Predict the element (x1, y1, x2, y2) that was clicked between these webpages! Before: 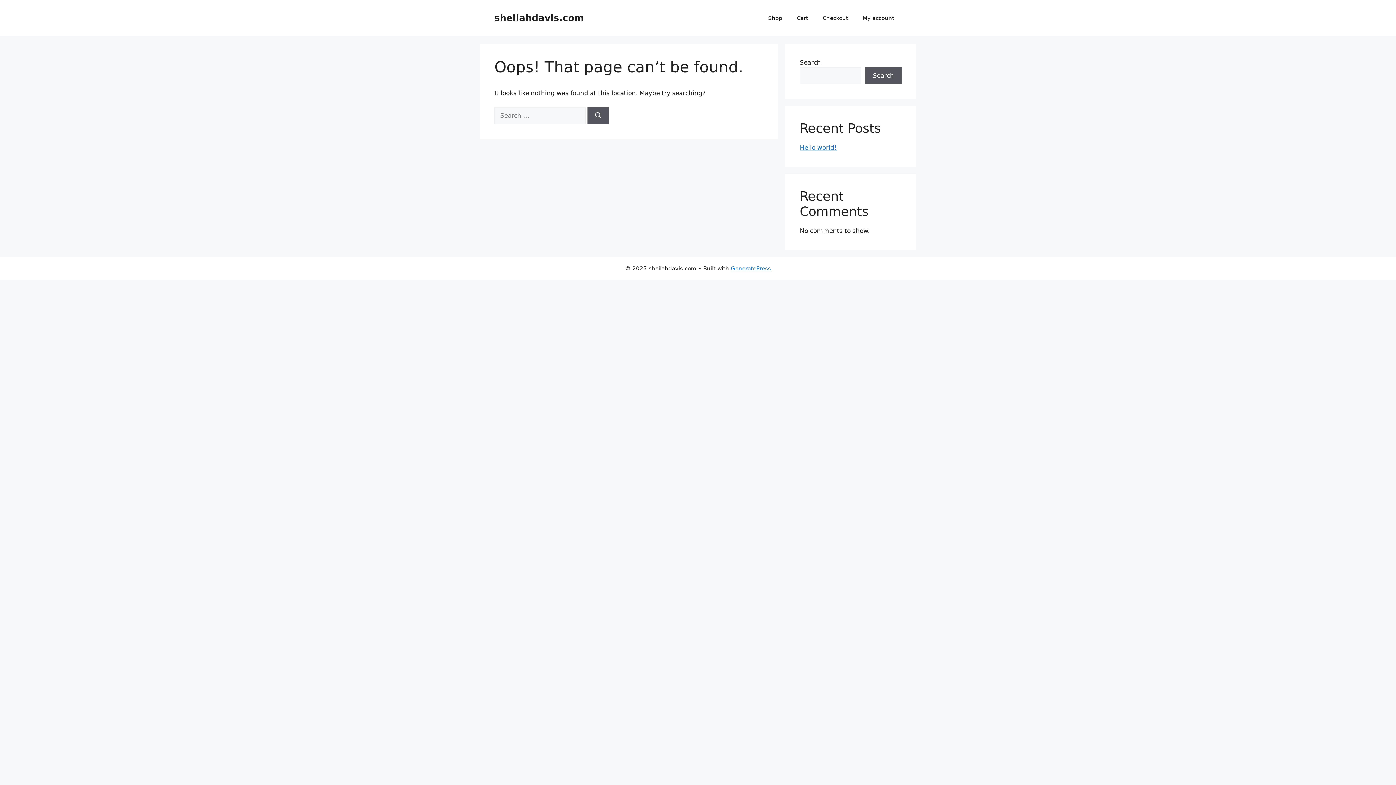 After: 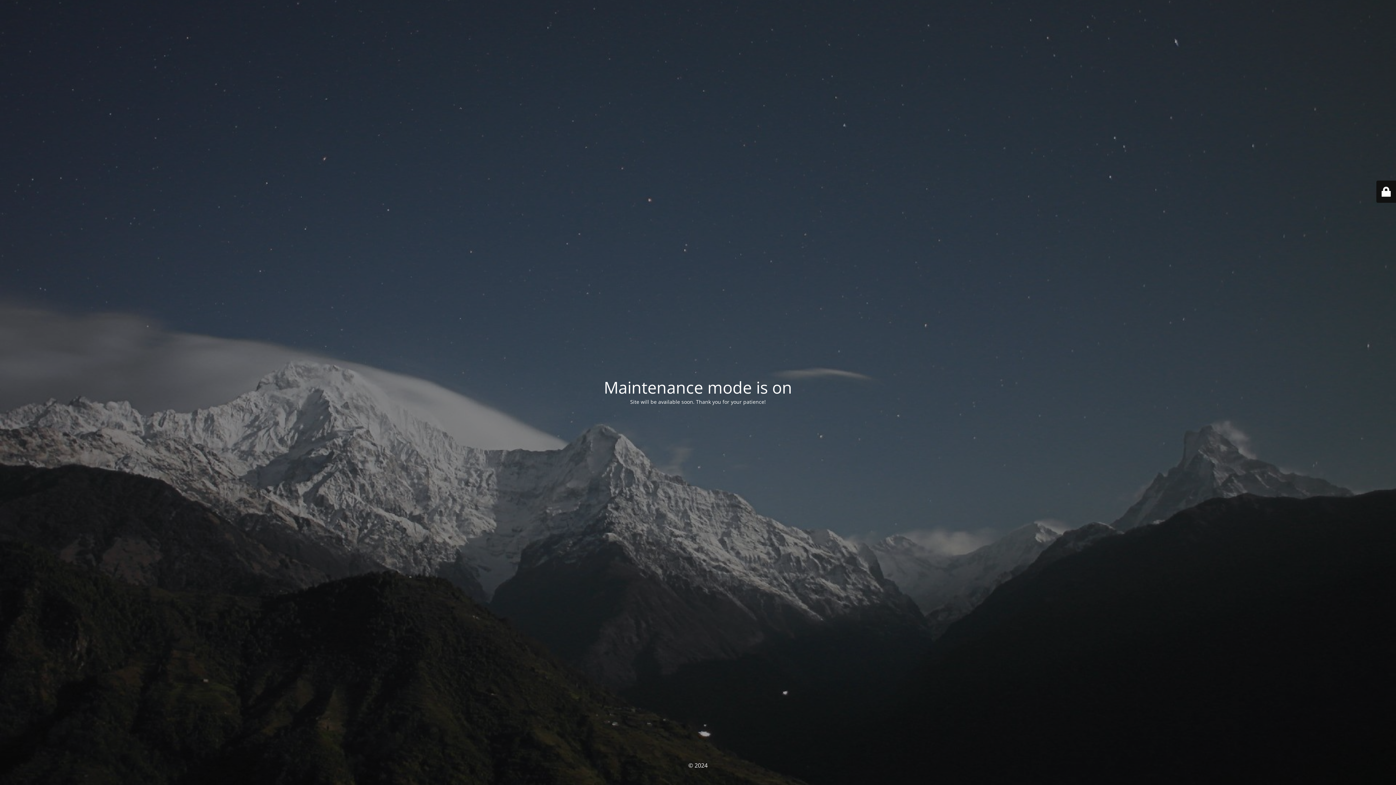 Action: label: sheilahdavis.com bbox: (494, 12, 584, 23)